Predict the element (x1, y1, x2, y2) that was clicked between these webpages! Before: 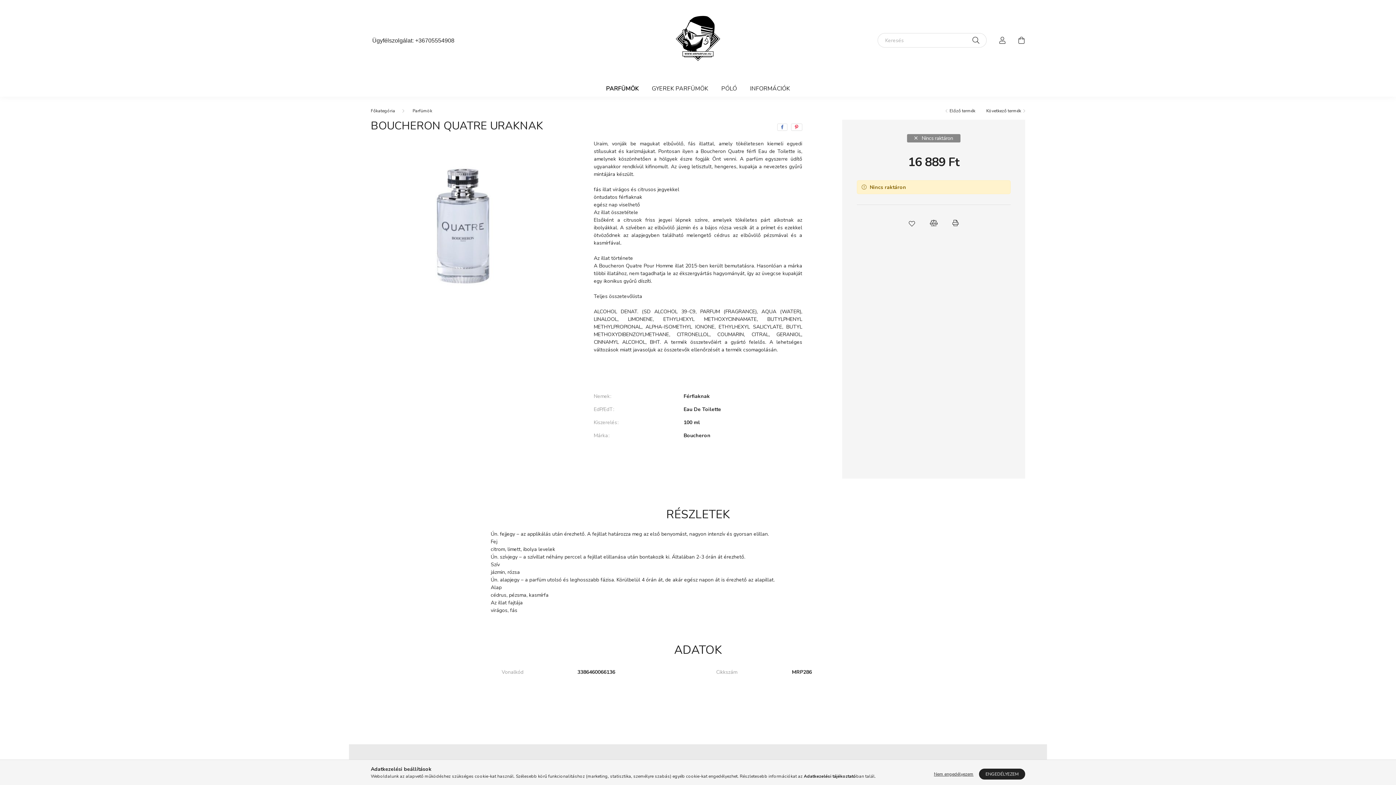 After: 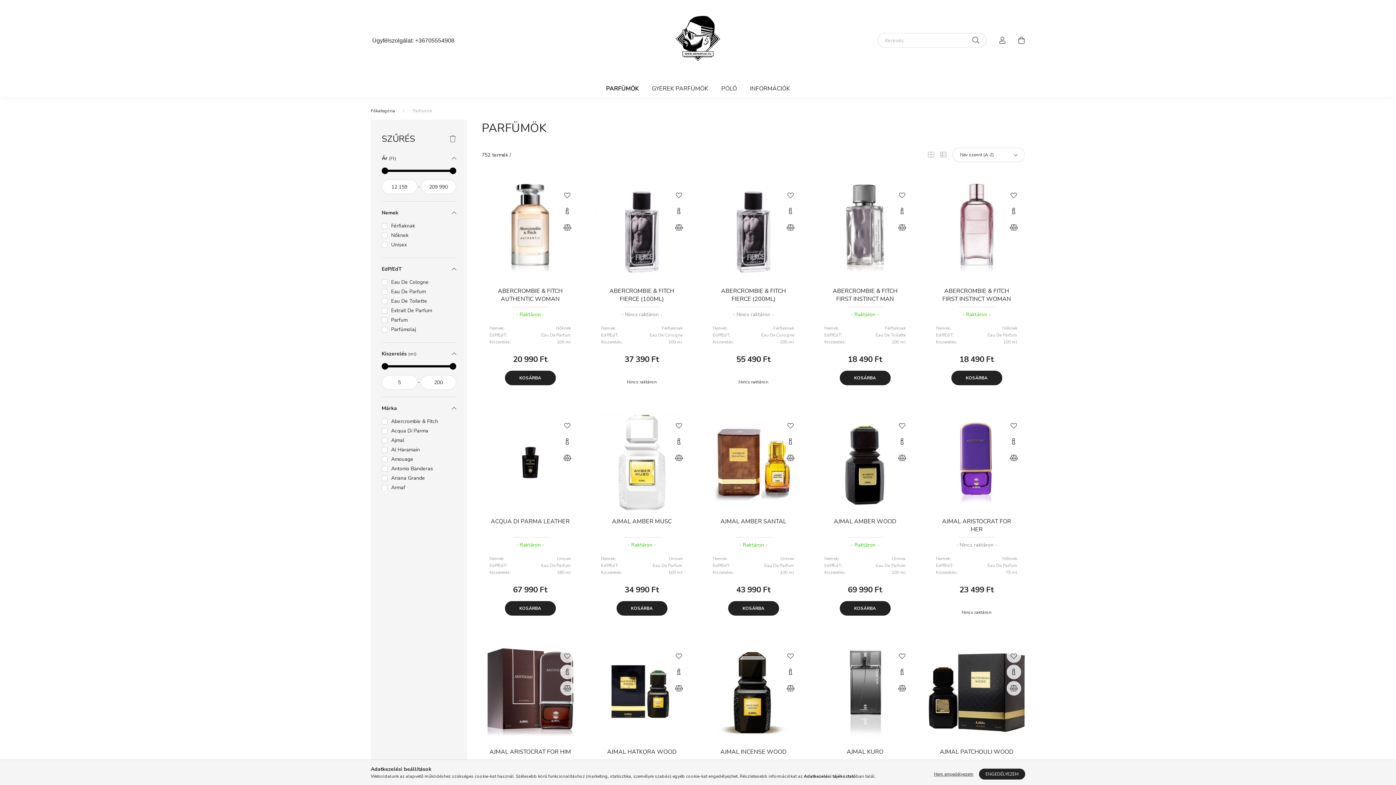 Action: bbox: (412, 108, 432, 113) label: Parfümök